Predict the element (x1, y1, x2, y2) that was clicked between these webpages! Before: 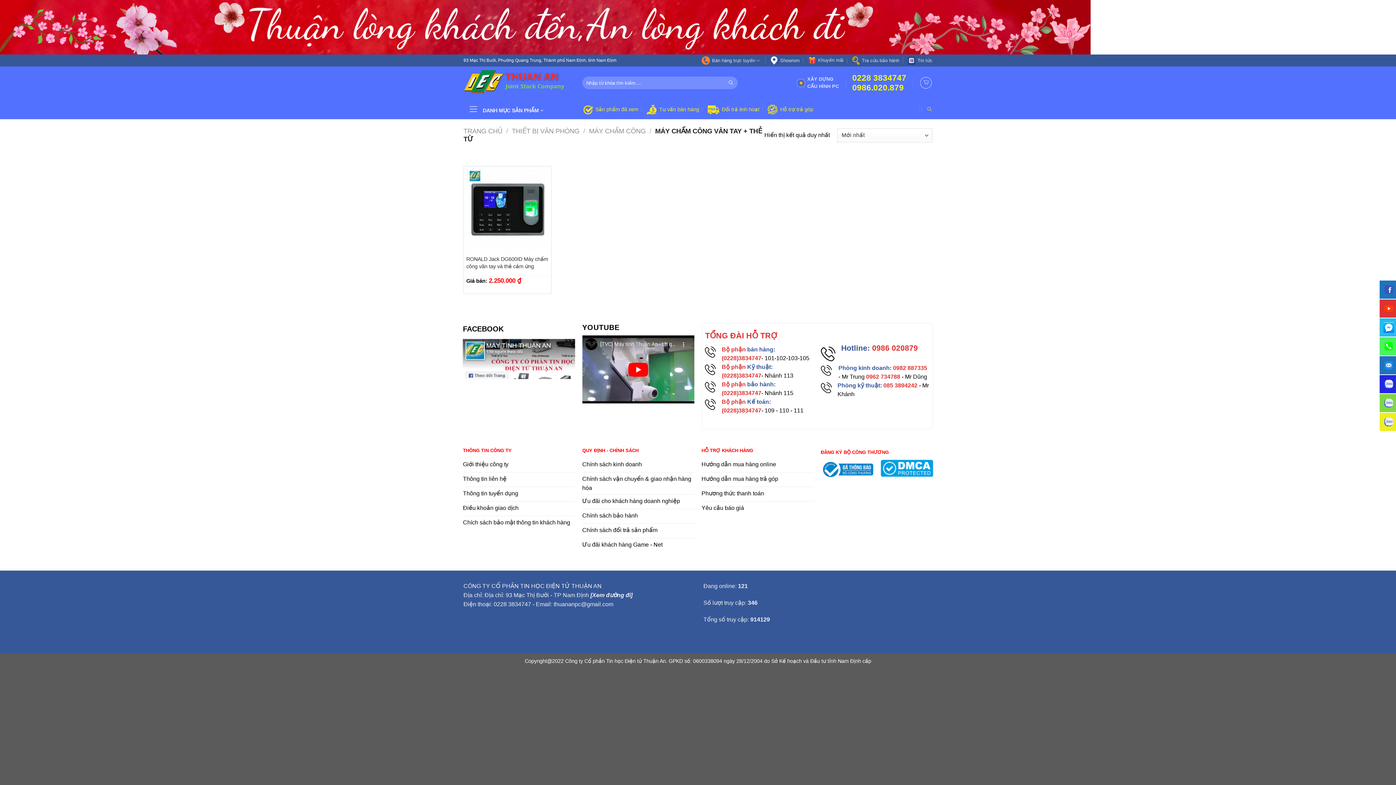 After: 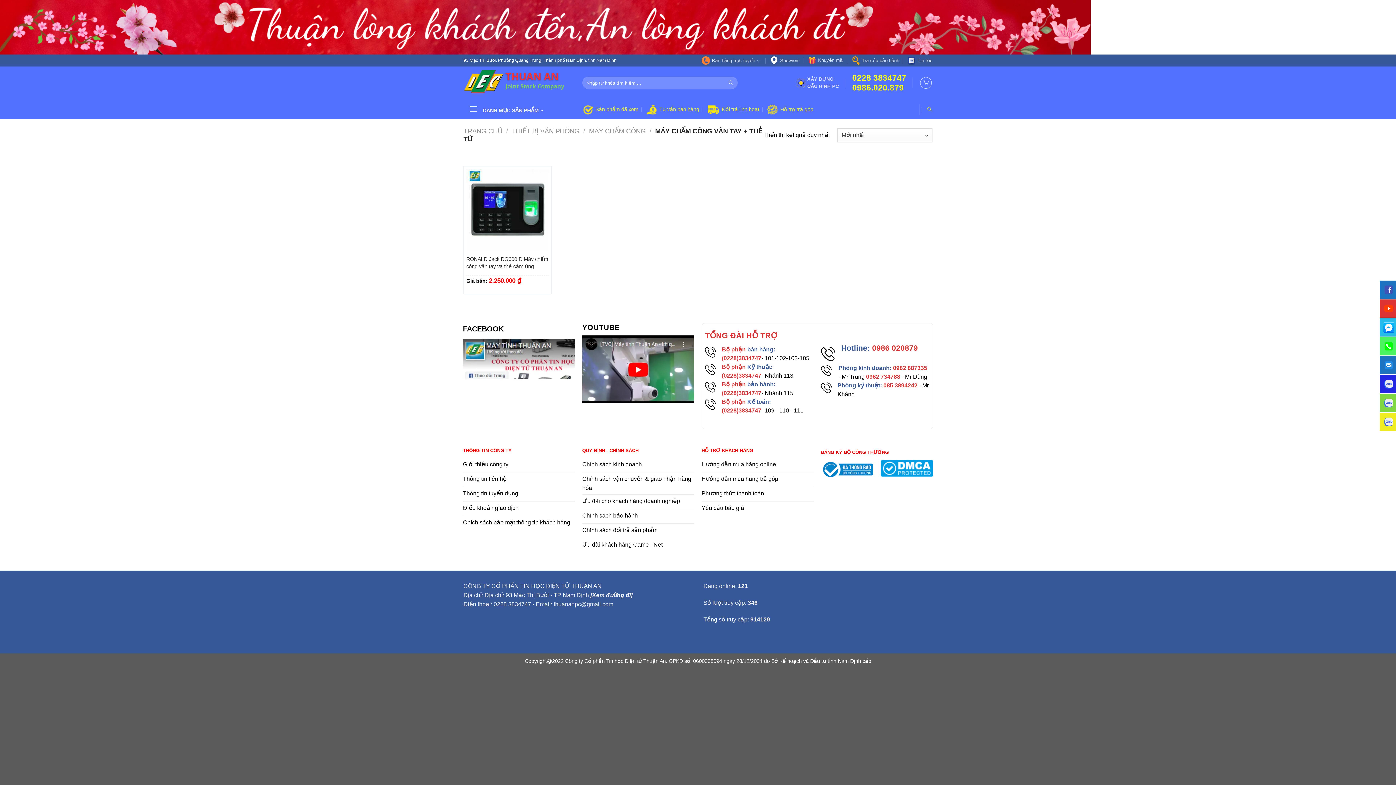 Action: bbox: (852, 73, 906, 82) label: 0228 3834747